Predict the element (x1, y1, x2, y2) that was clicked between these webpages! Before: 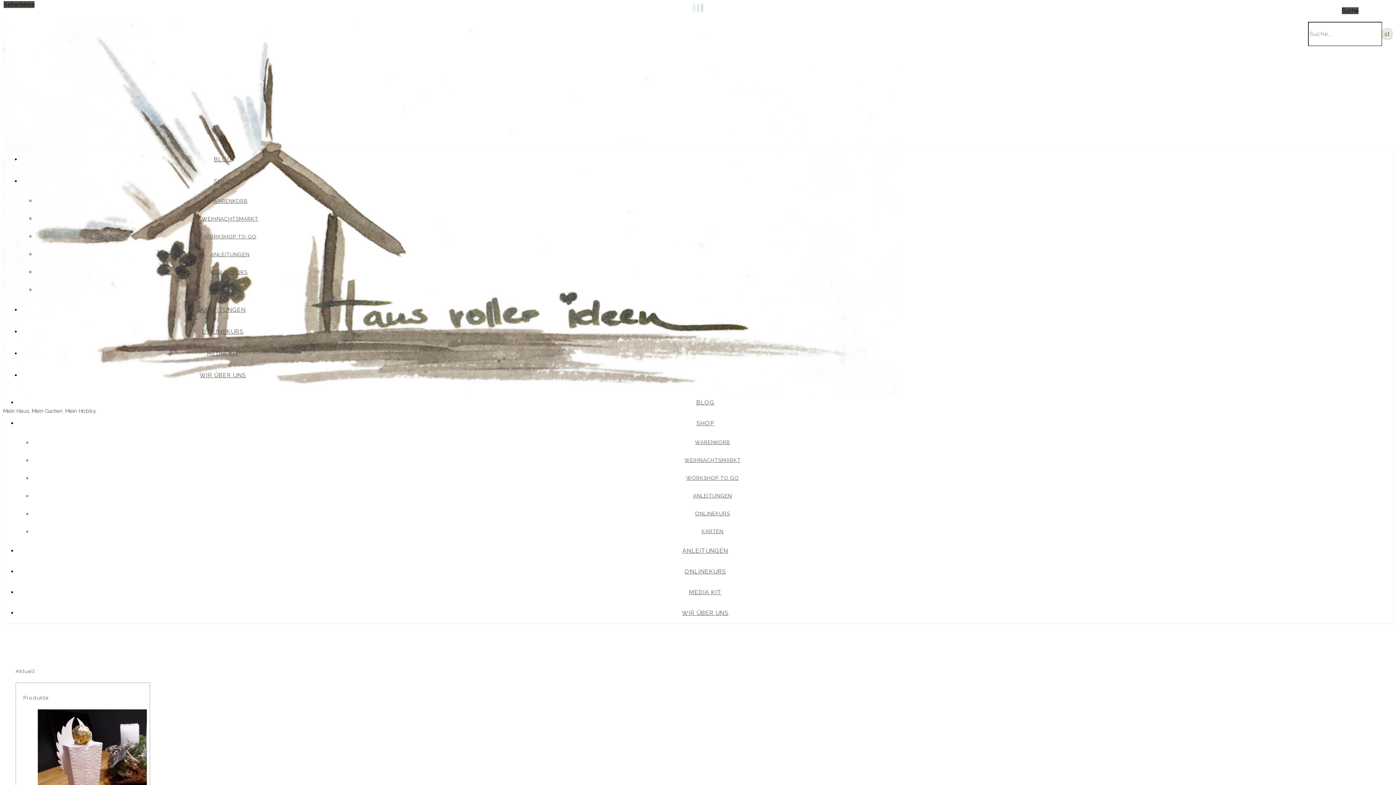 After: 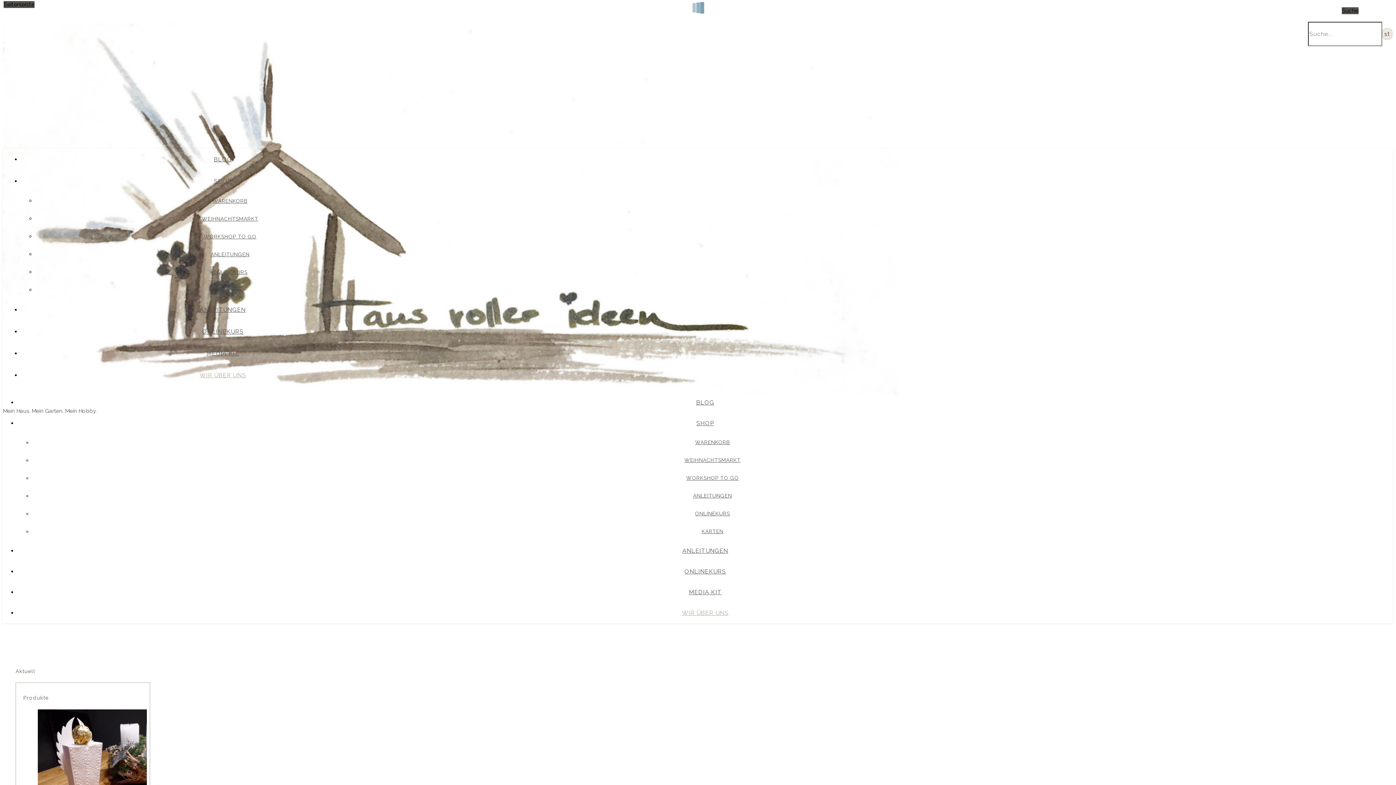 Action: label: WIR ÜBER UNS bbox: (682, 609, 728, 616)